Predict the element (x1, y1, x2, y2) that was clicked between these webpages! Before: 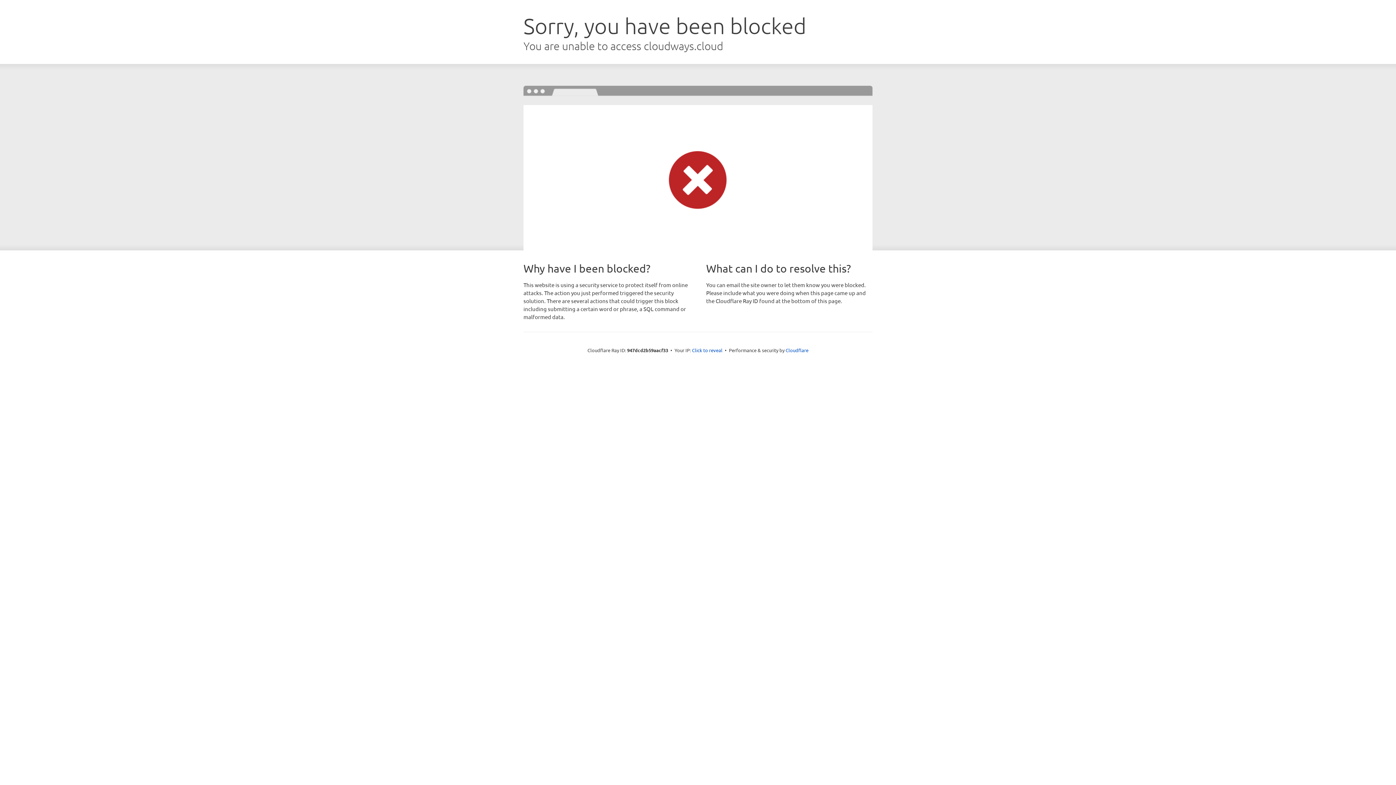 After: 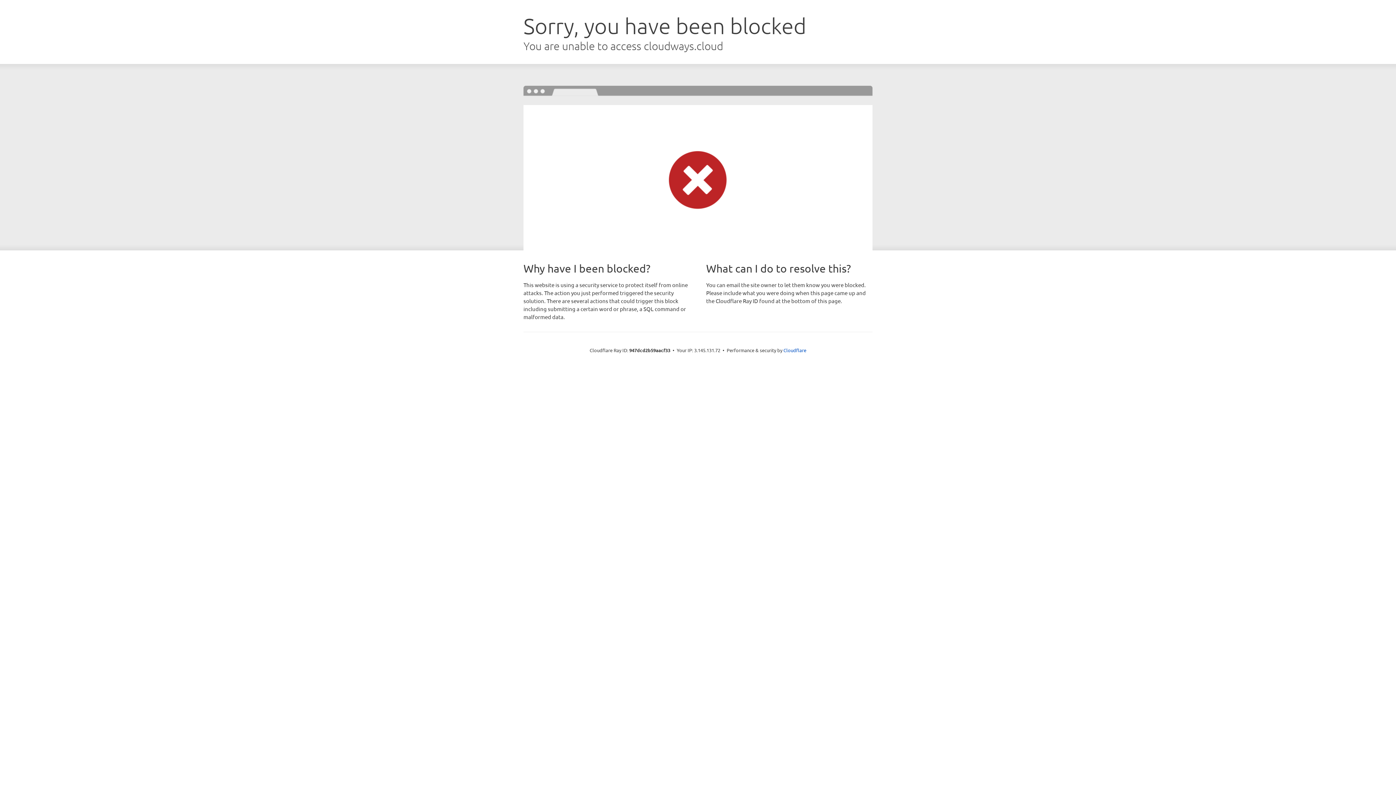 Action: bbox: (692, 346, 722, 353) label: Click to reveal